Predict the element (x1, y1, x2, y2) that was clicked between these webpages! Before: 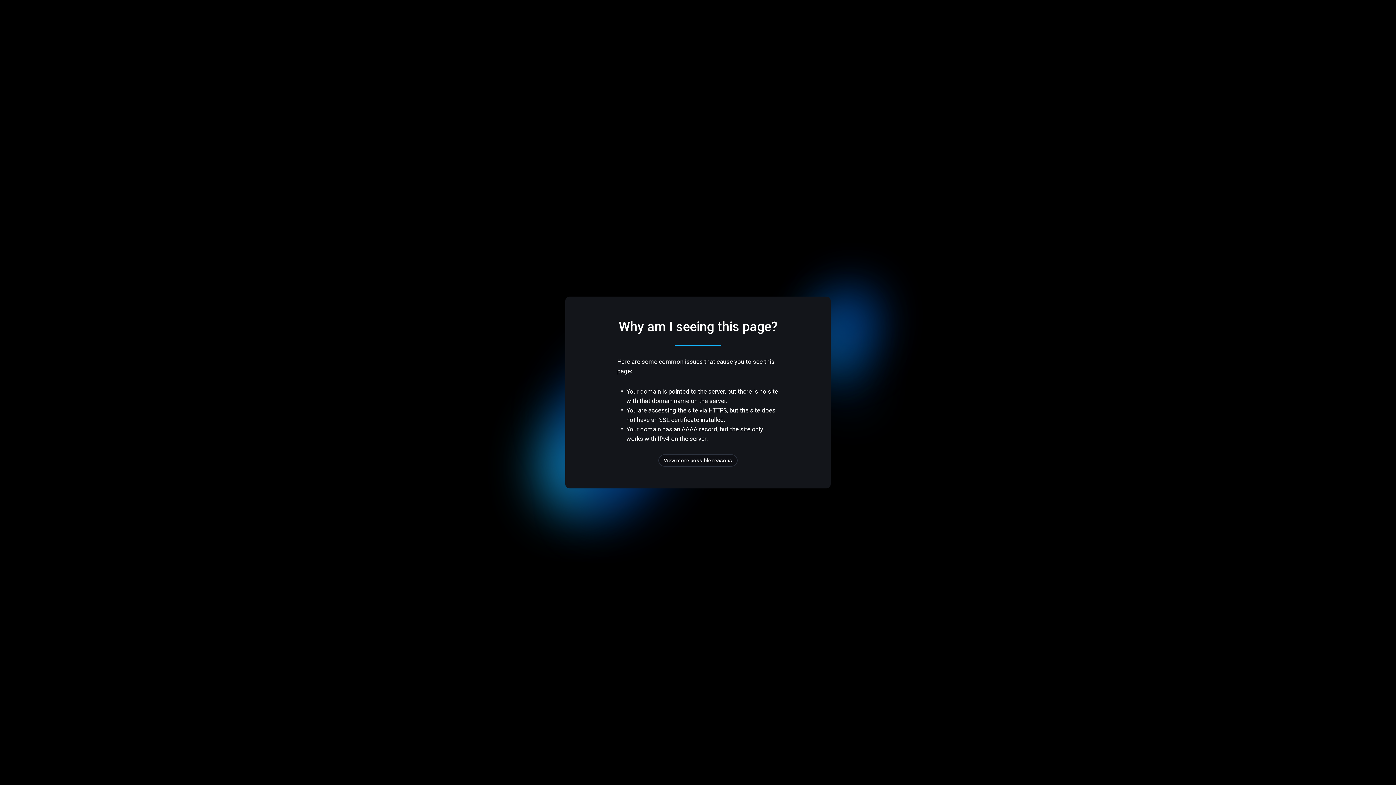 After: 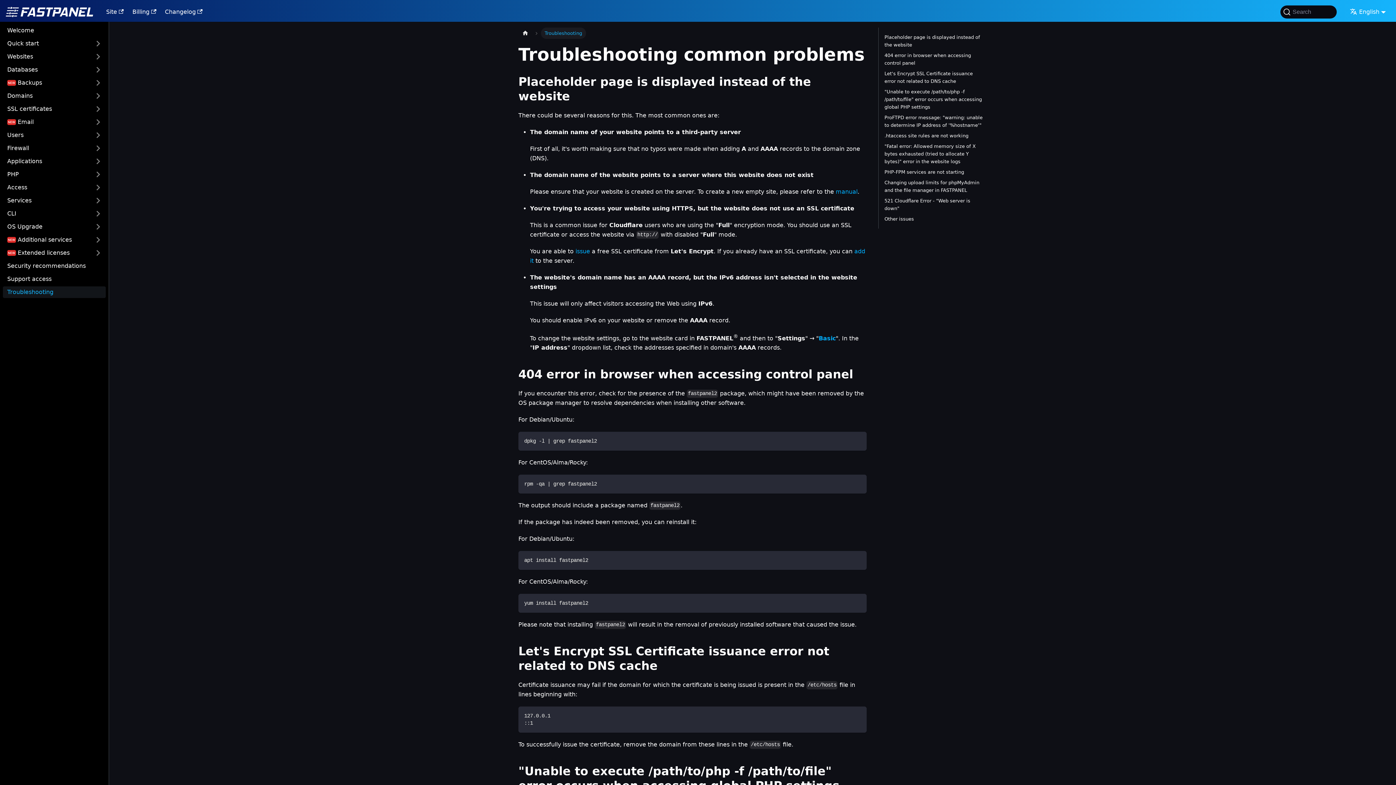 Action: bbox: (658, 454, 737, 466) label: View more possible reasons